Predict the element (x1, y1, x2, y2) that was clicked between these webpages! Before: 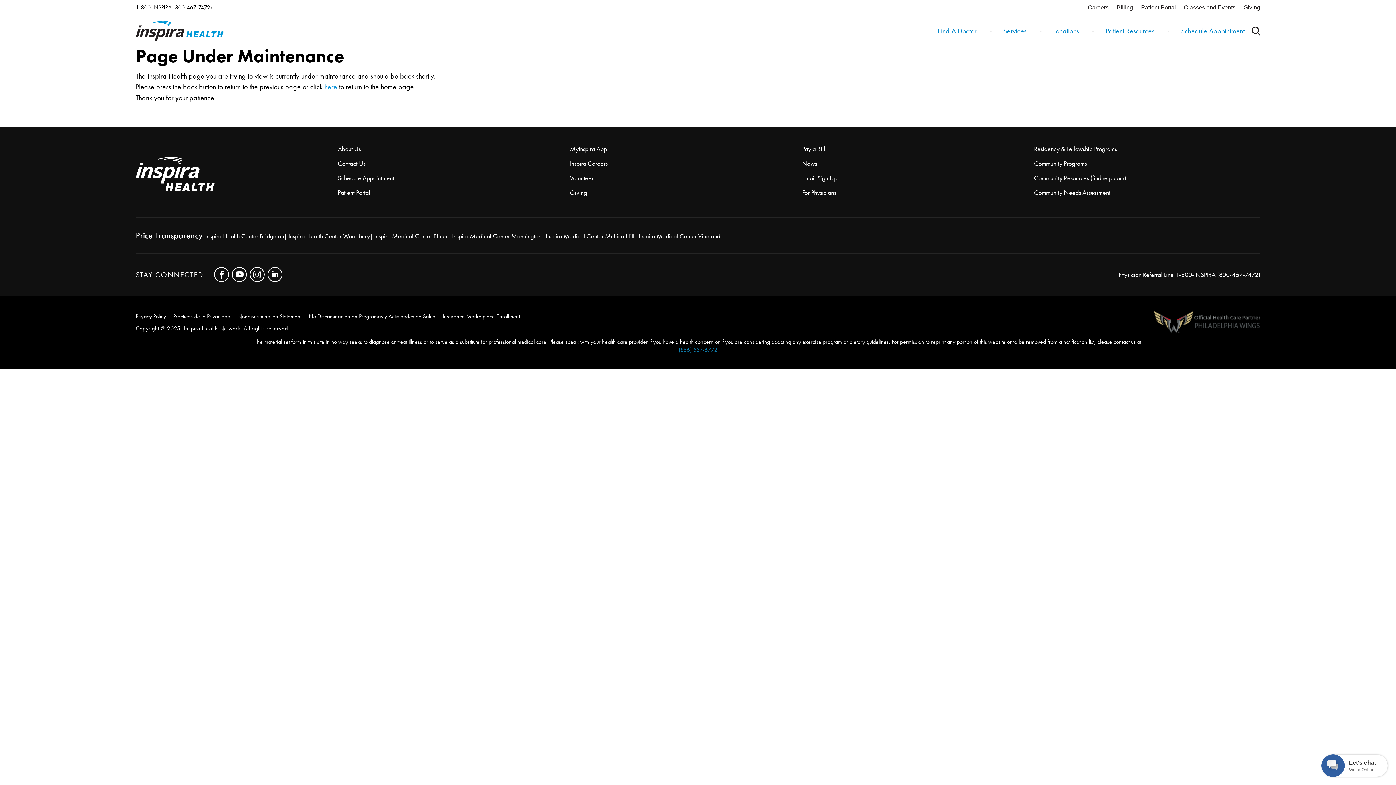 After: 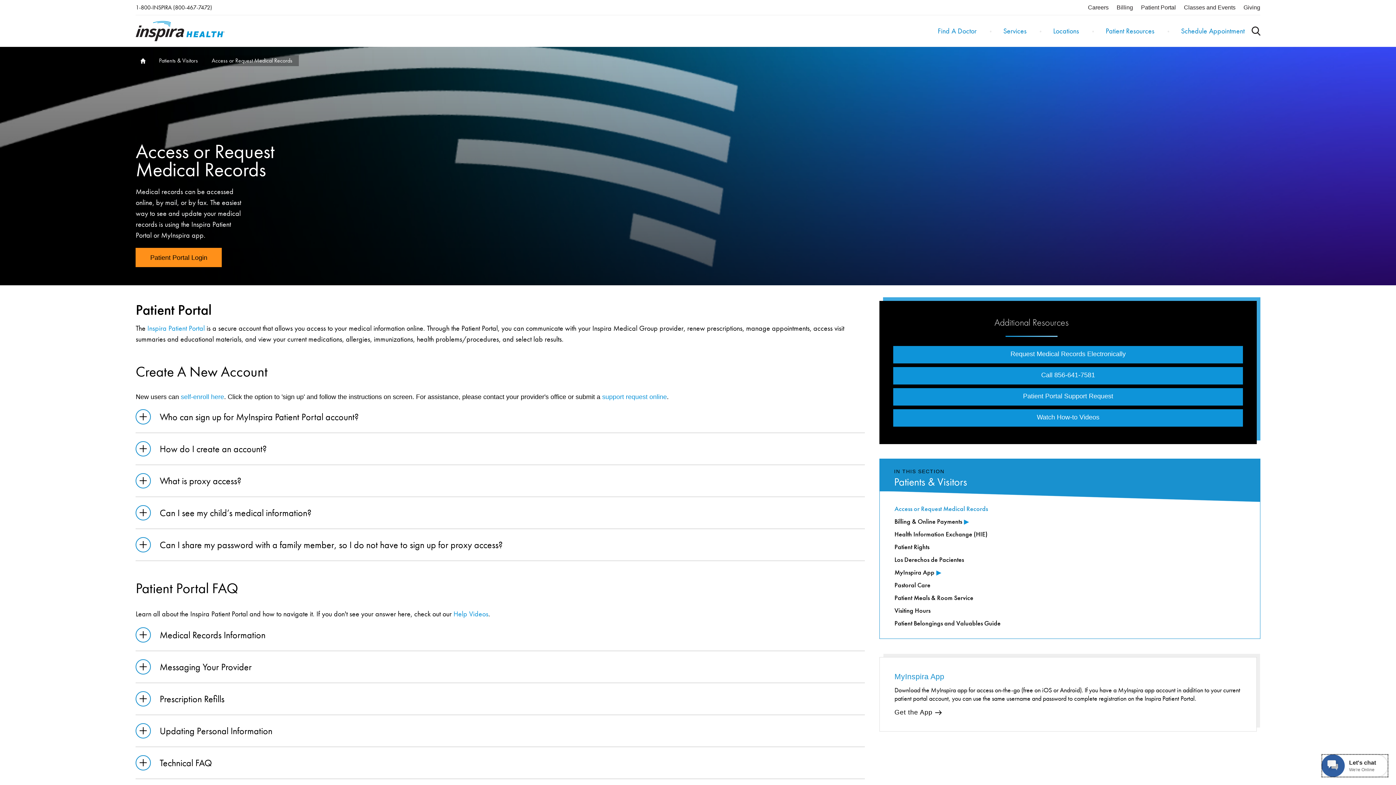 Action: label: Patient Portal bbox: (1141, 4, 1176, 10)